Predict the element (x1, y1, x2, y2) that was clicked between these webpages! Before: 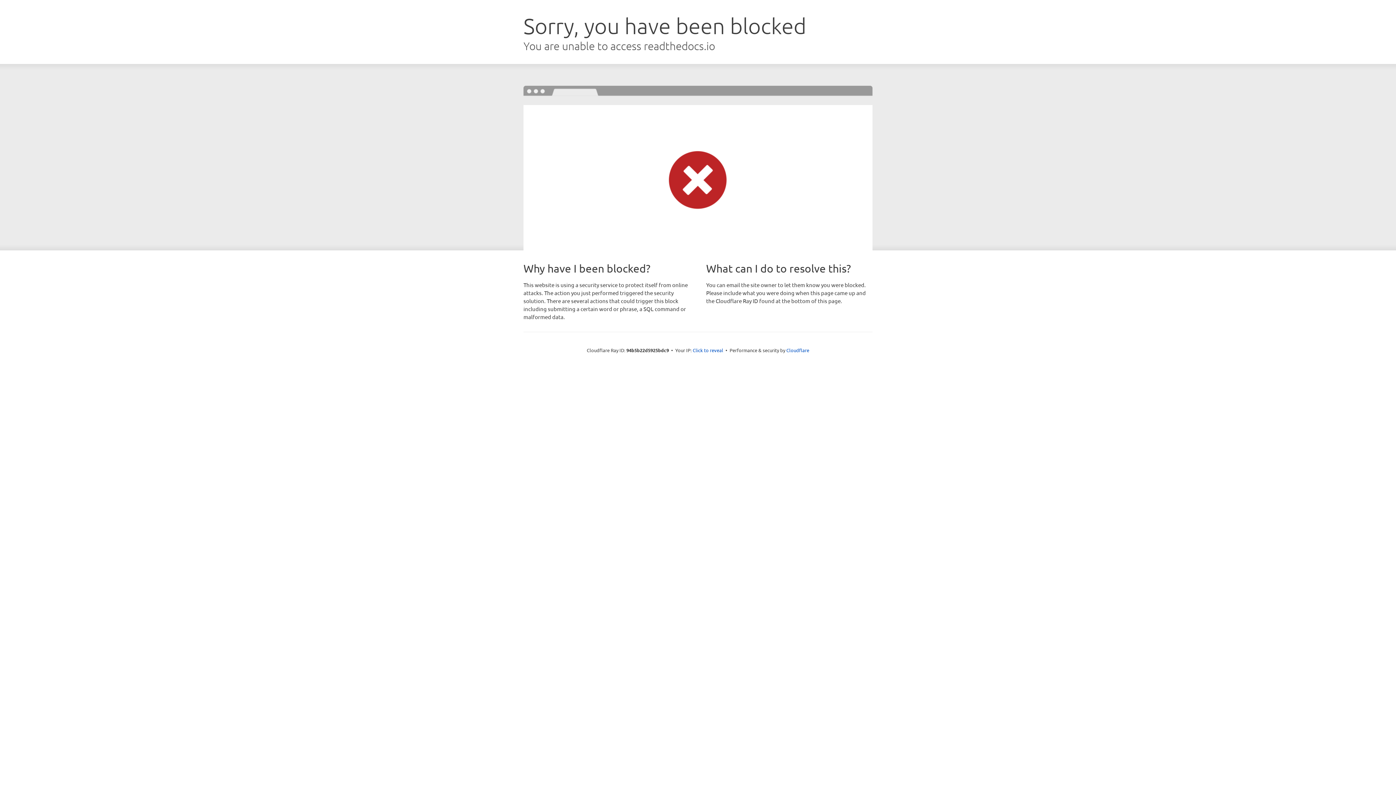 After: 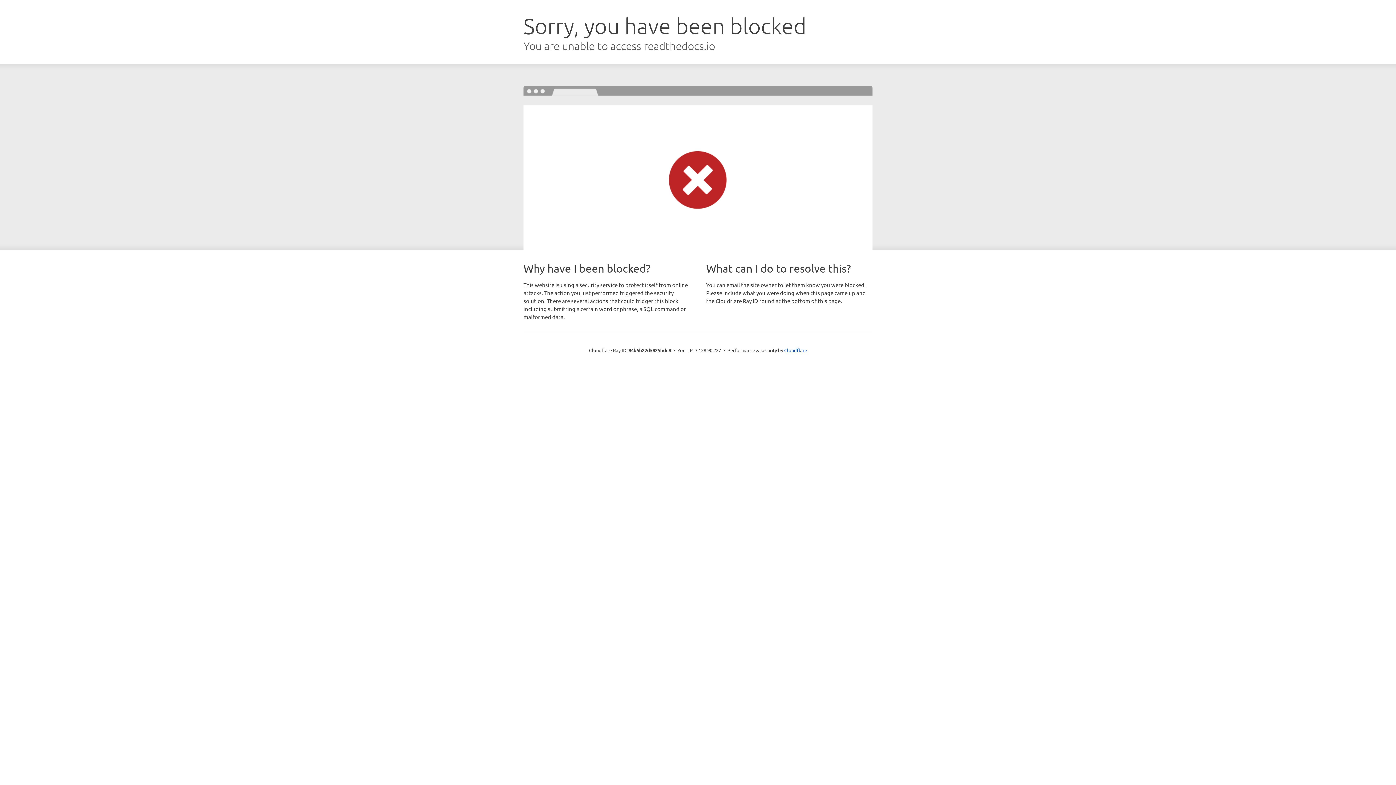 Action: label: Click to reveal bbox: (692, 346, 723, 353)